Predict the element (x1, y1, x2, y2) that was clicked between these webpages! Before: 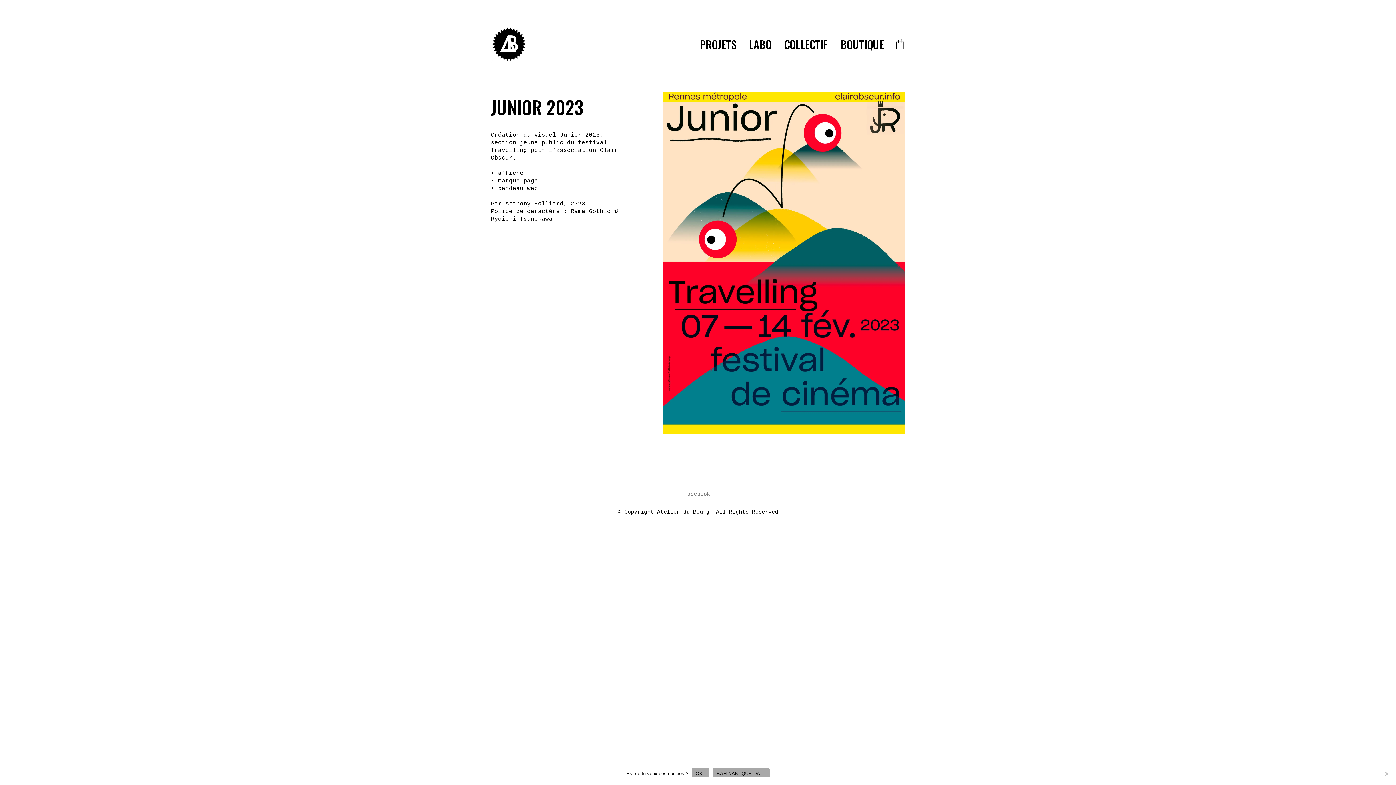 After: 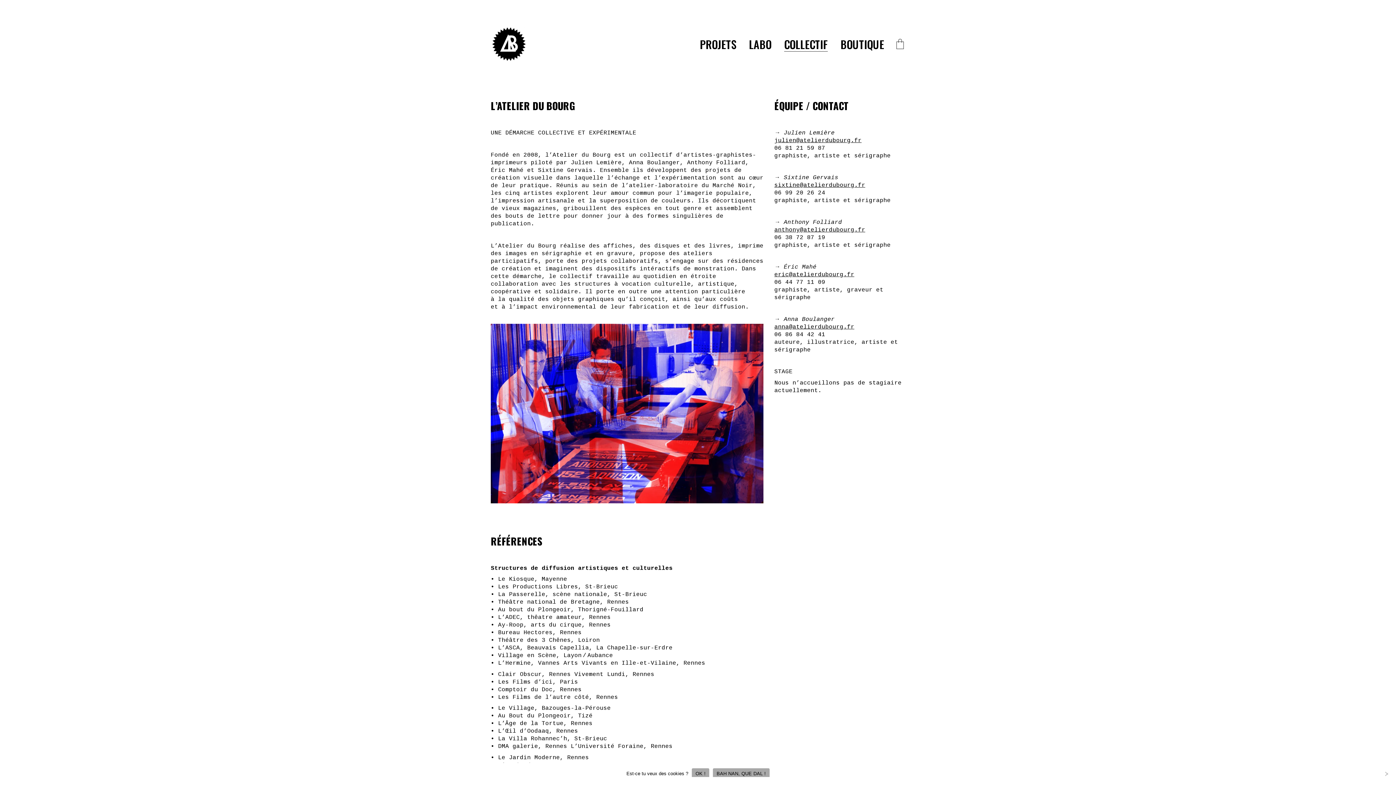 Action: label: COLLECTIF bbox: (784, 37, 828, 51)